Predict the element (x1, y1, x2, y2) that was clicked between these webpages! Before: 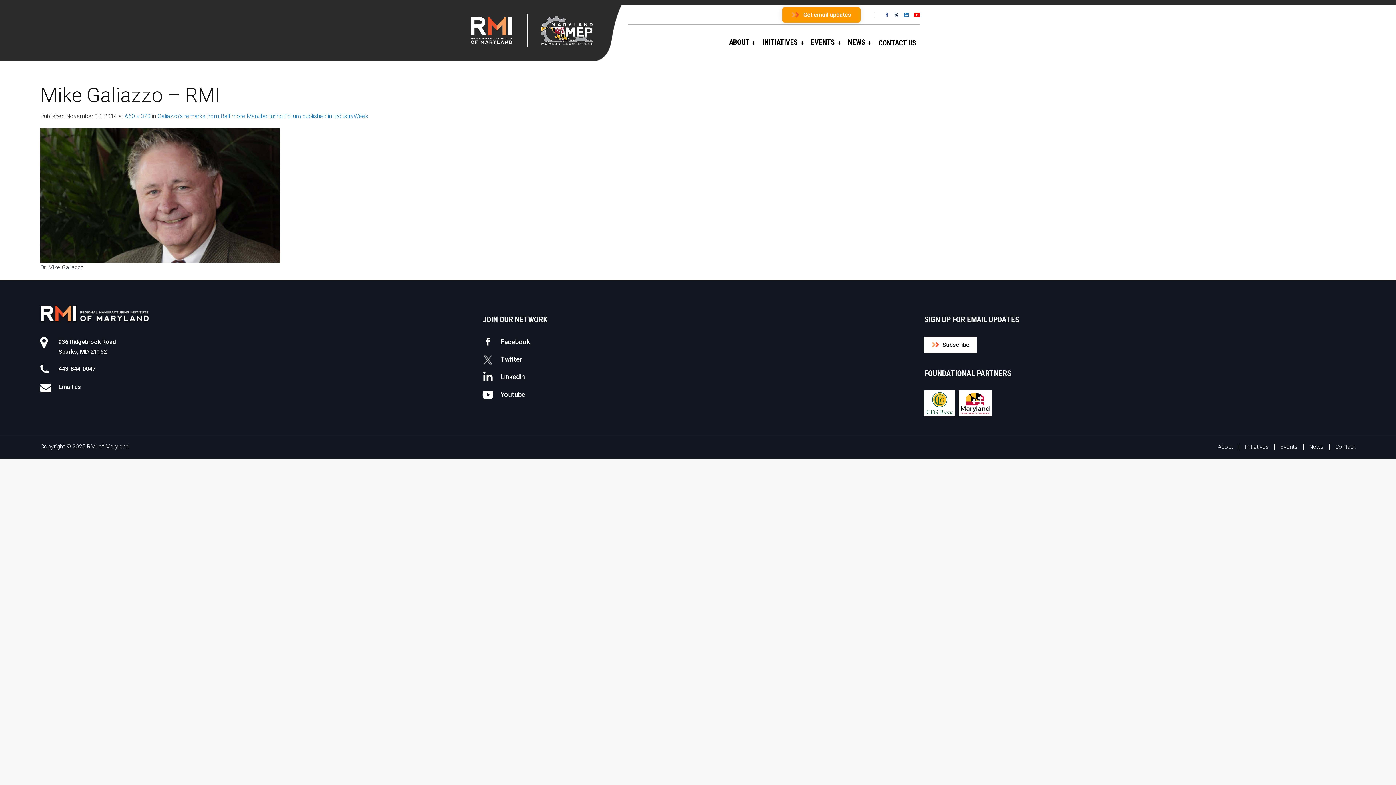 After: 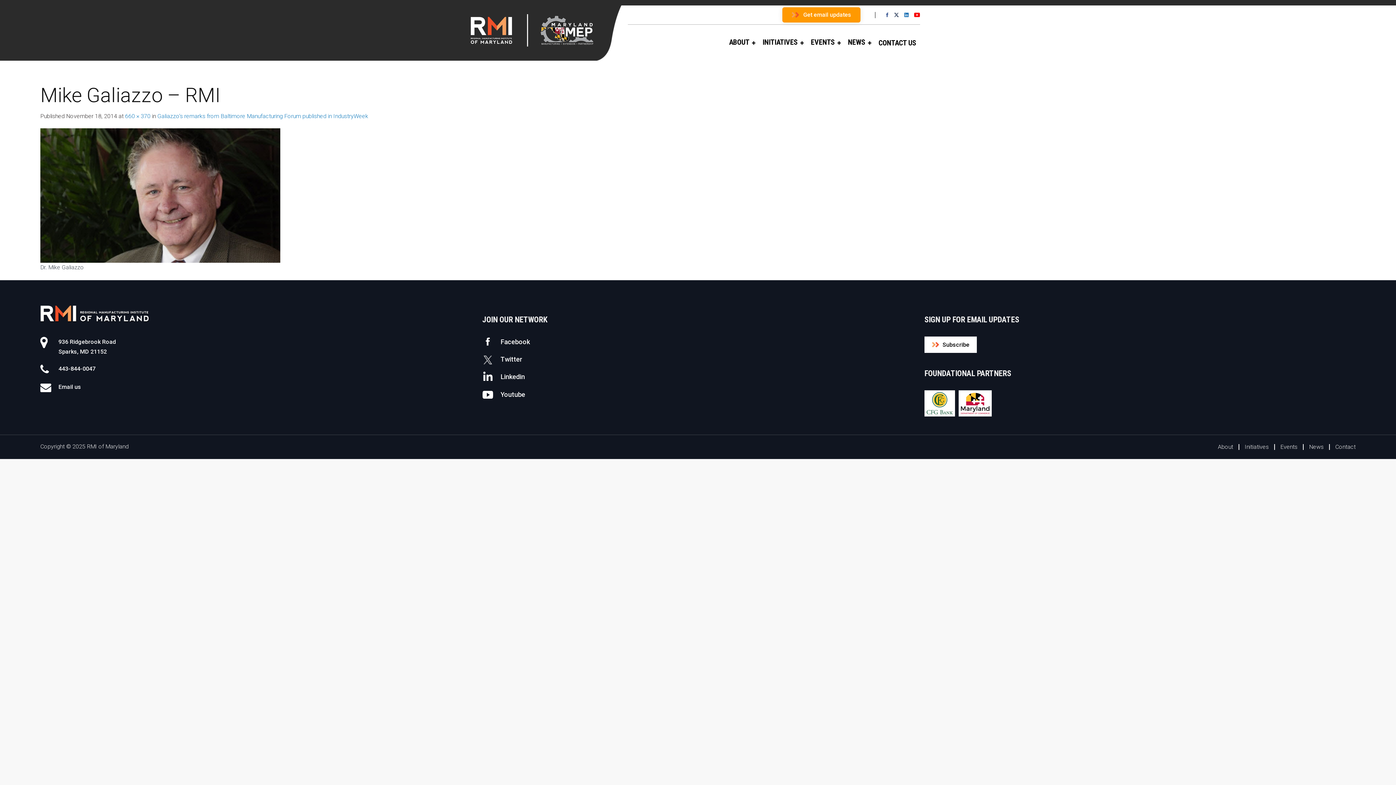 Action: bbox: (894, 12, 899, 17)